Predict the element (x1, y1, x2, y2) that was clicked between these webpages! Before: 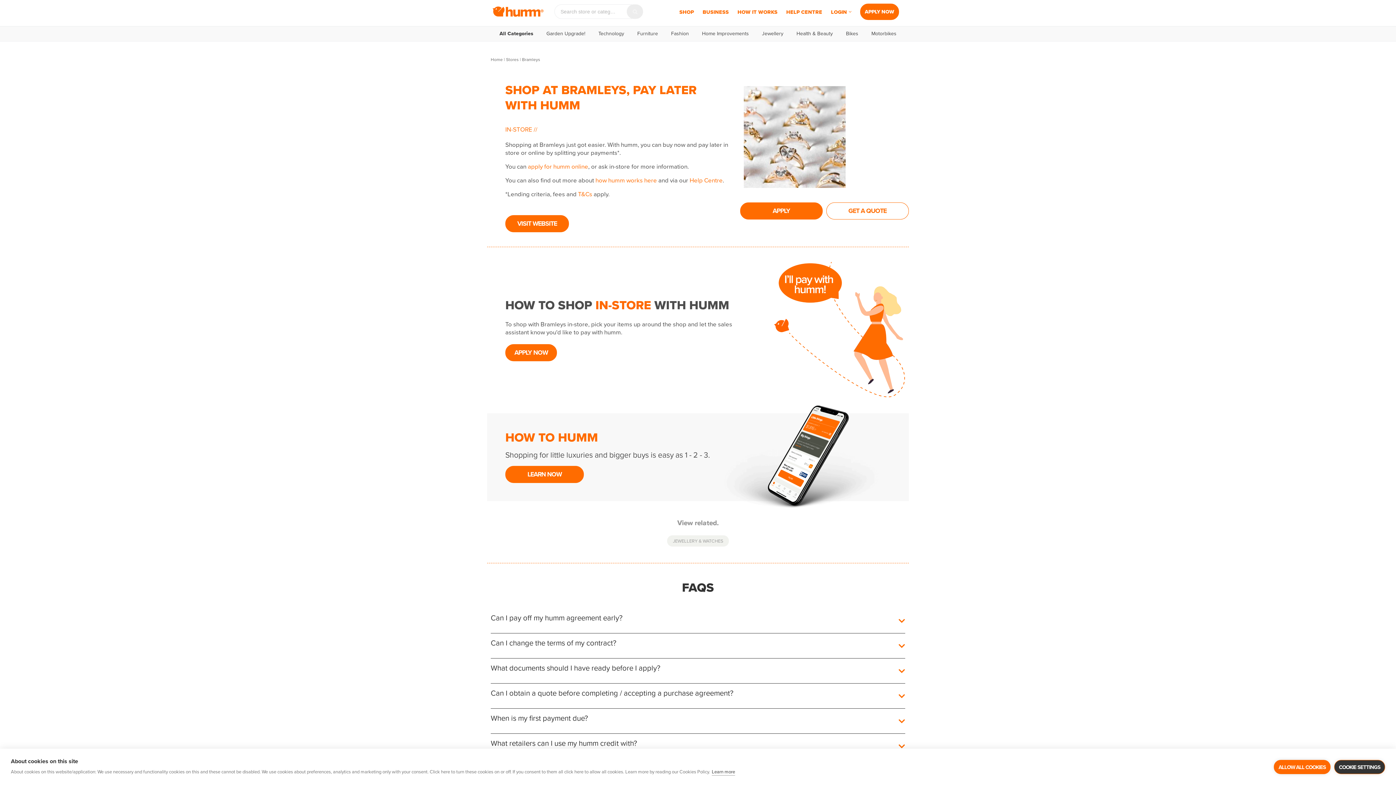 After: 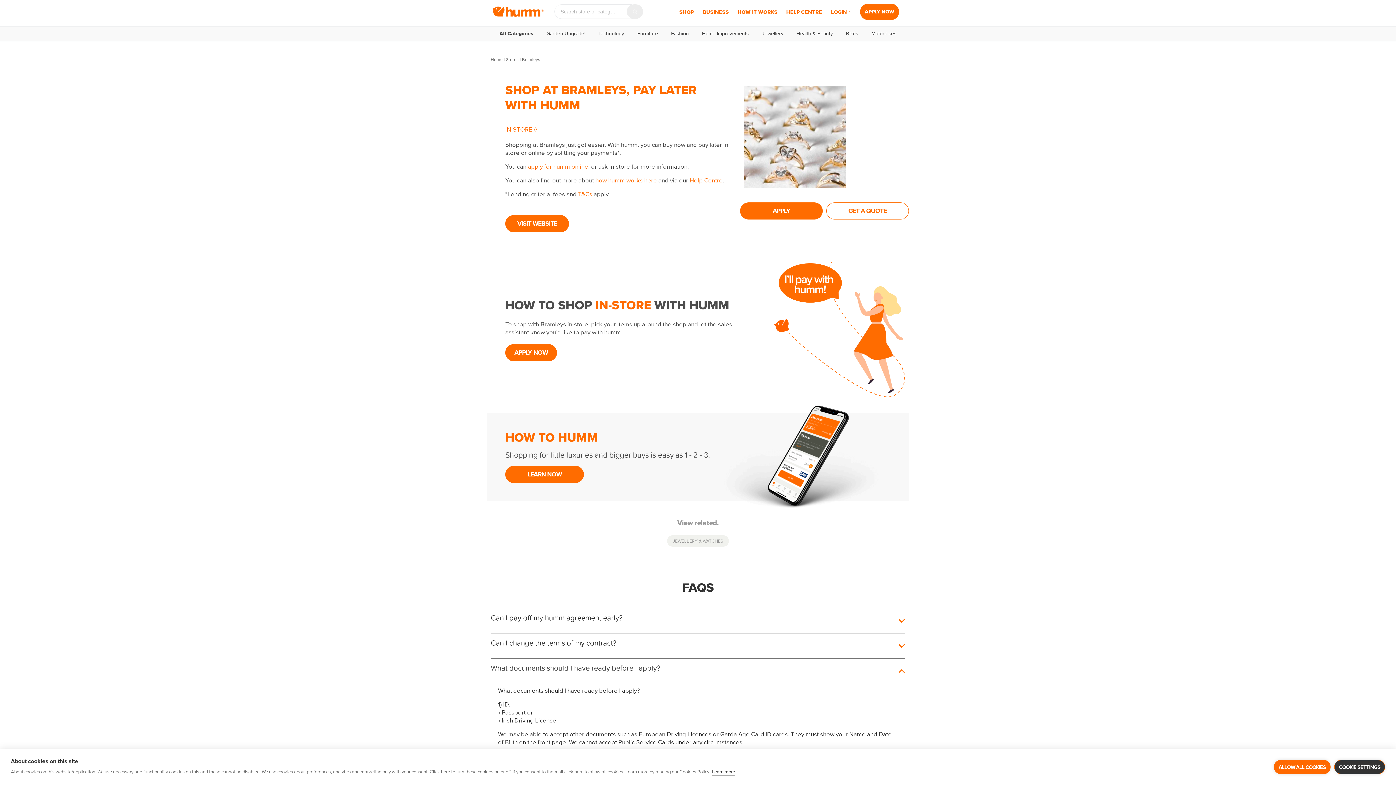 Action: label: What documents should I have ready before I apply? bbox: (490, 664, 905, 677)